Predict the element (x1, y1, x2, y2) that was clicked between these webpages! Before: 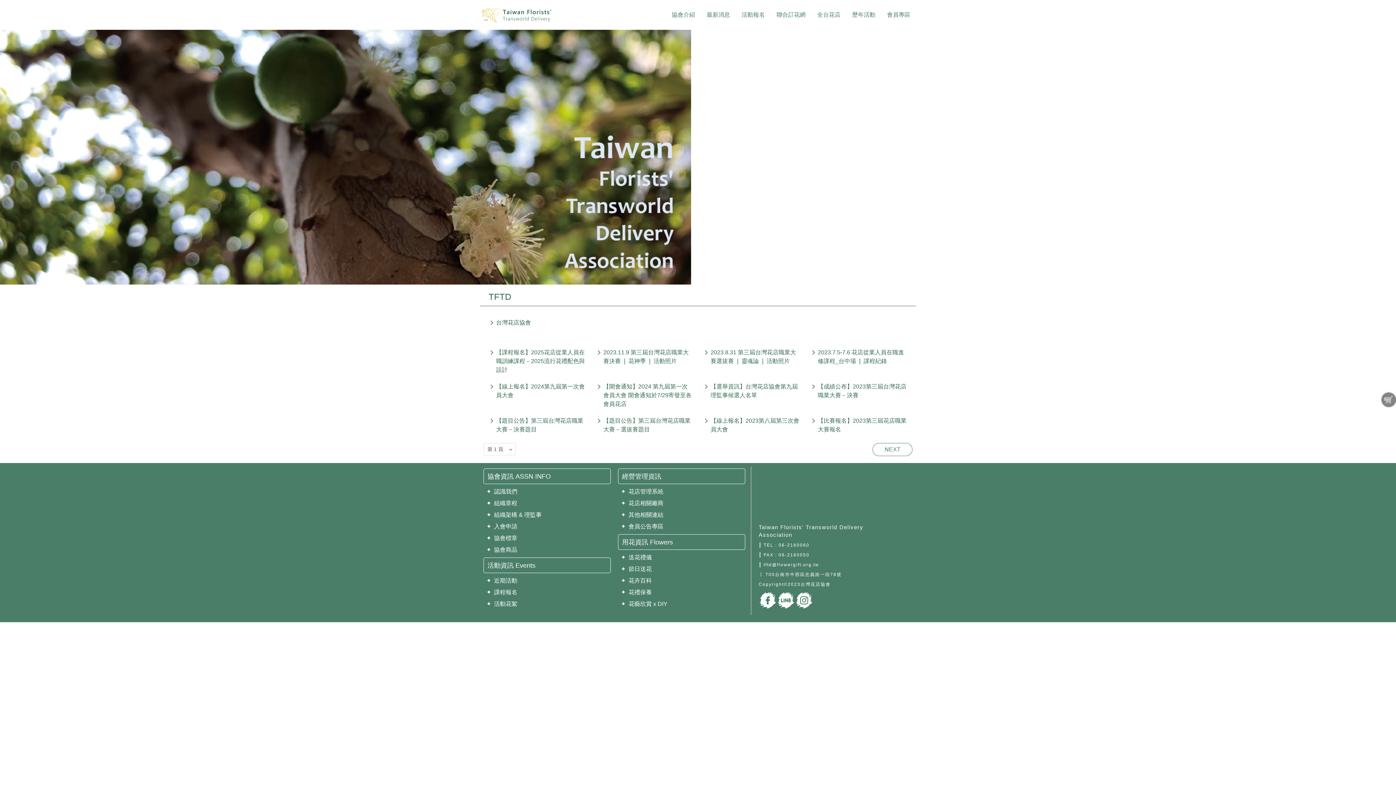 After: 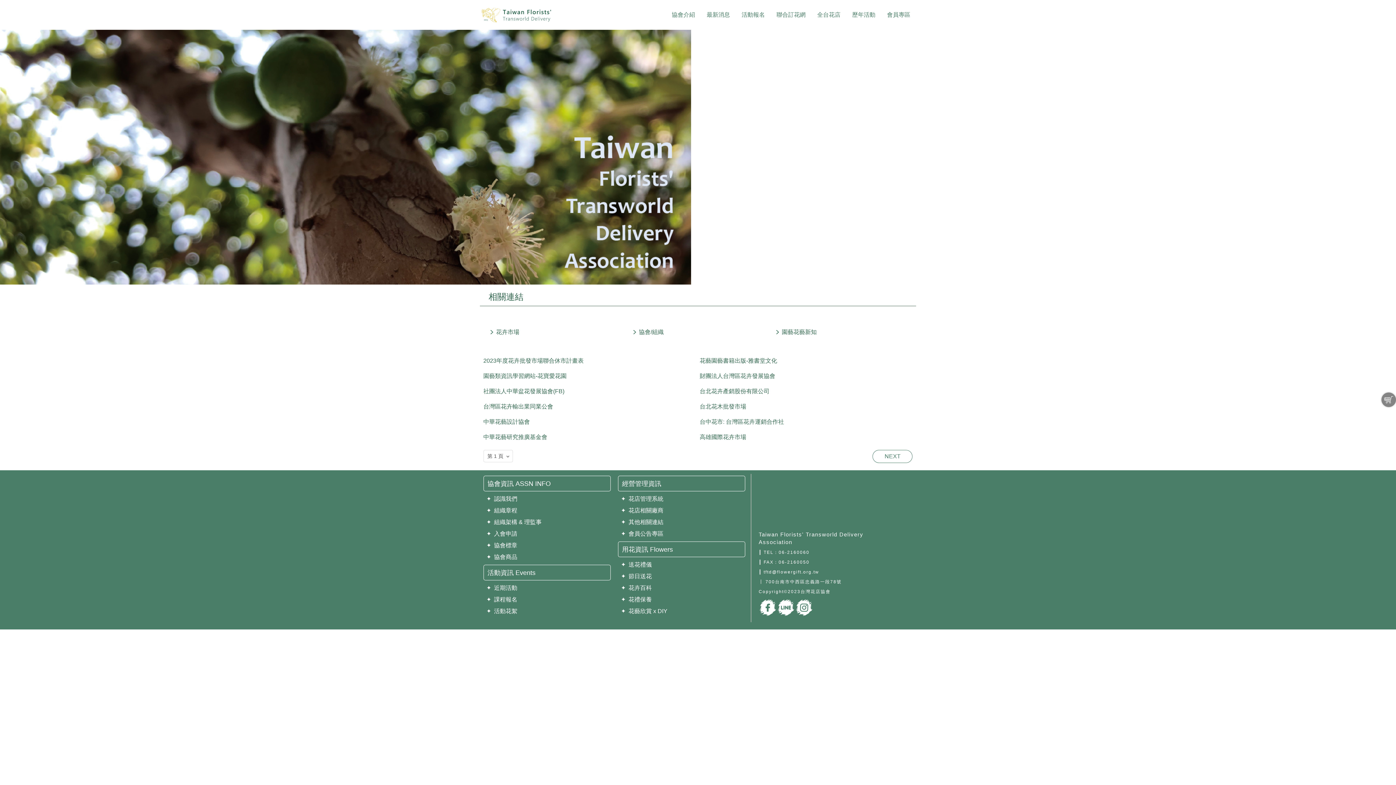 Action: bbox: (618, 511, 666, 518) label: ✦  其他相關連結